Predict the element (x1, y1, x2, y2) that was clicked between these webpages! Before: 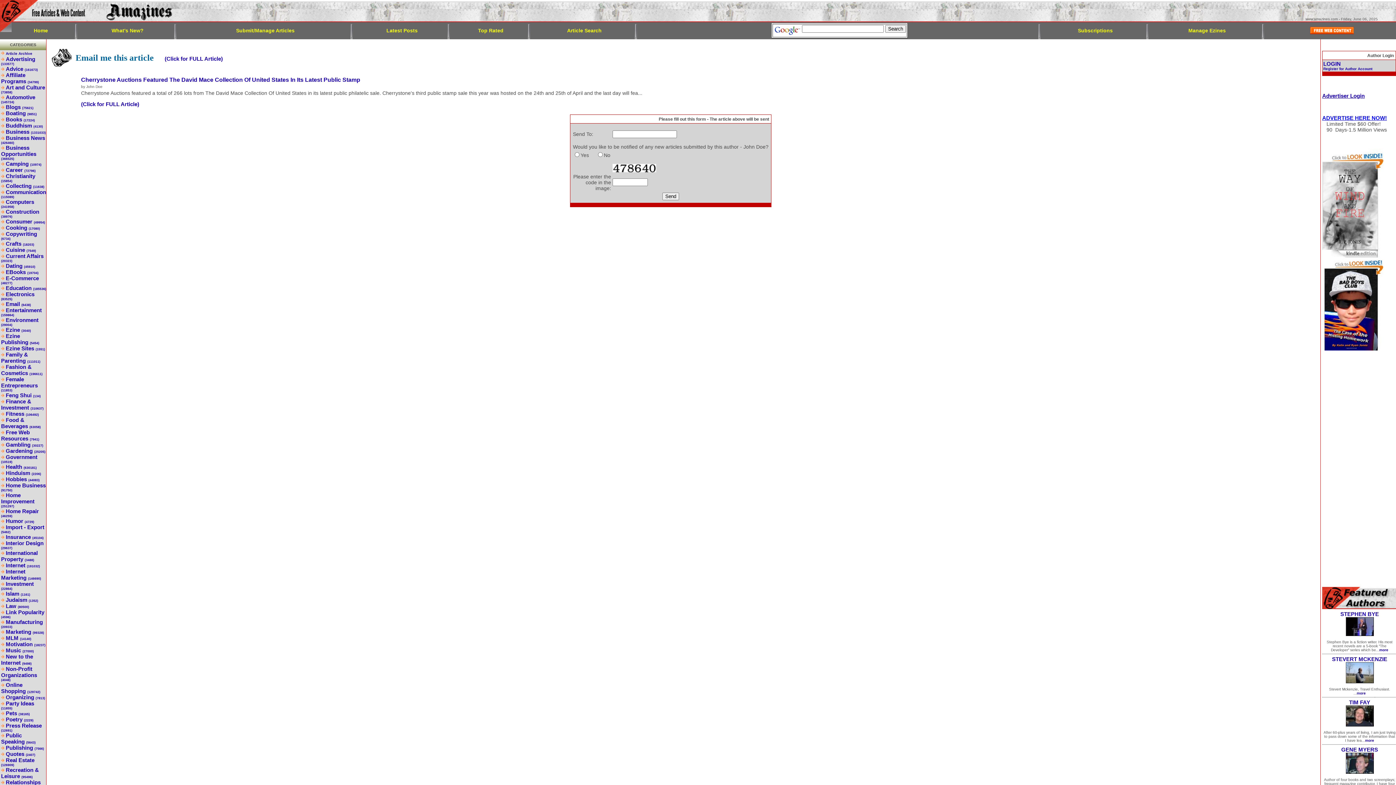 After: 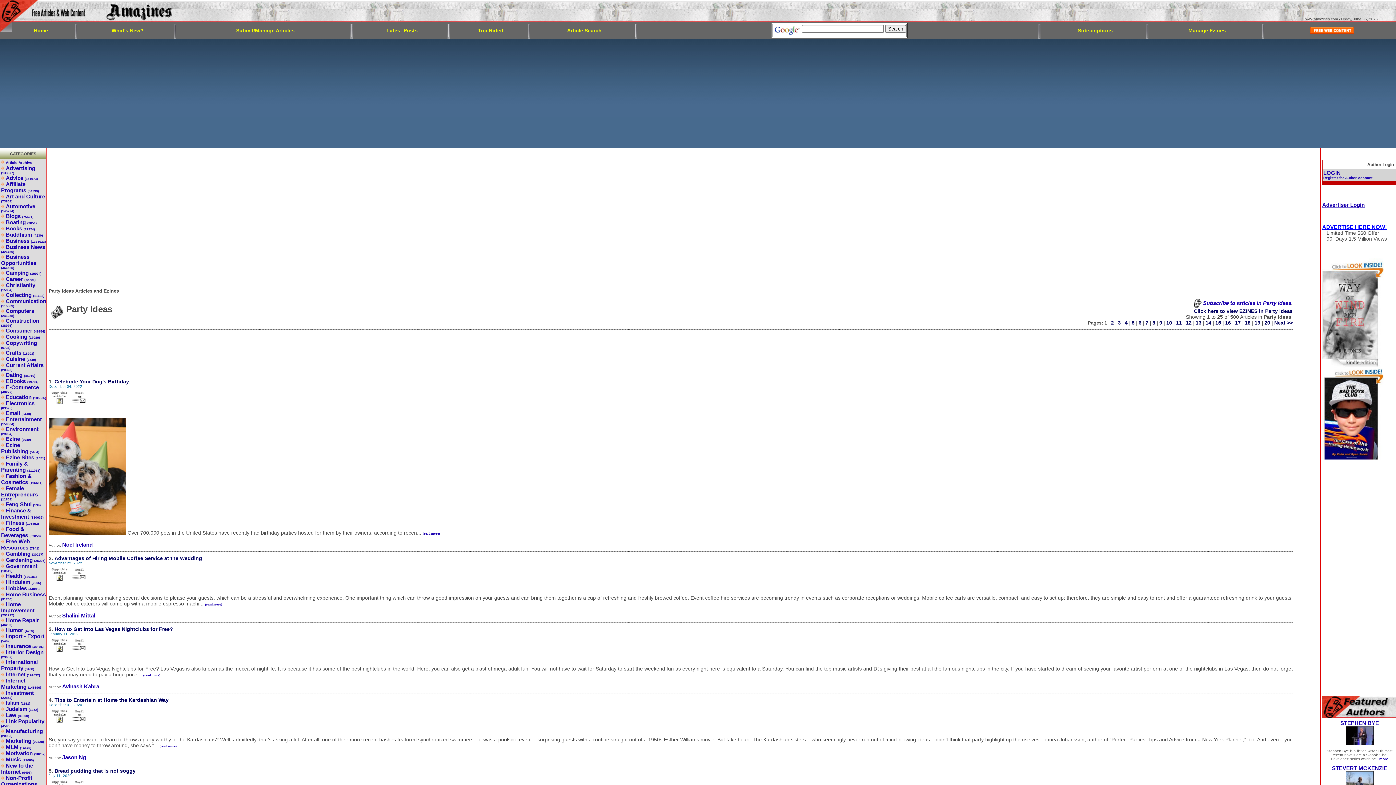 Action: bbox: (1, 700, 34, 710) label: Party Ideas (11855)